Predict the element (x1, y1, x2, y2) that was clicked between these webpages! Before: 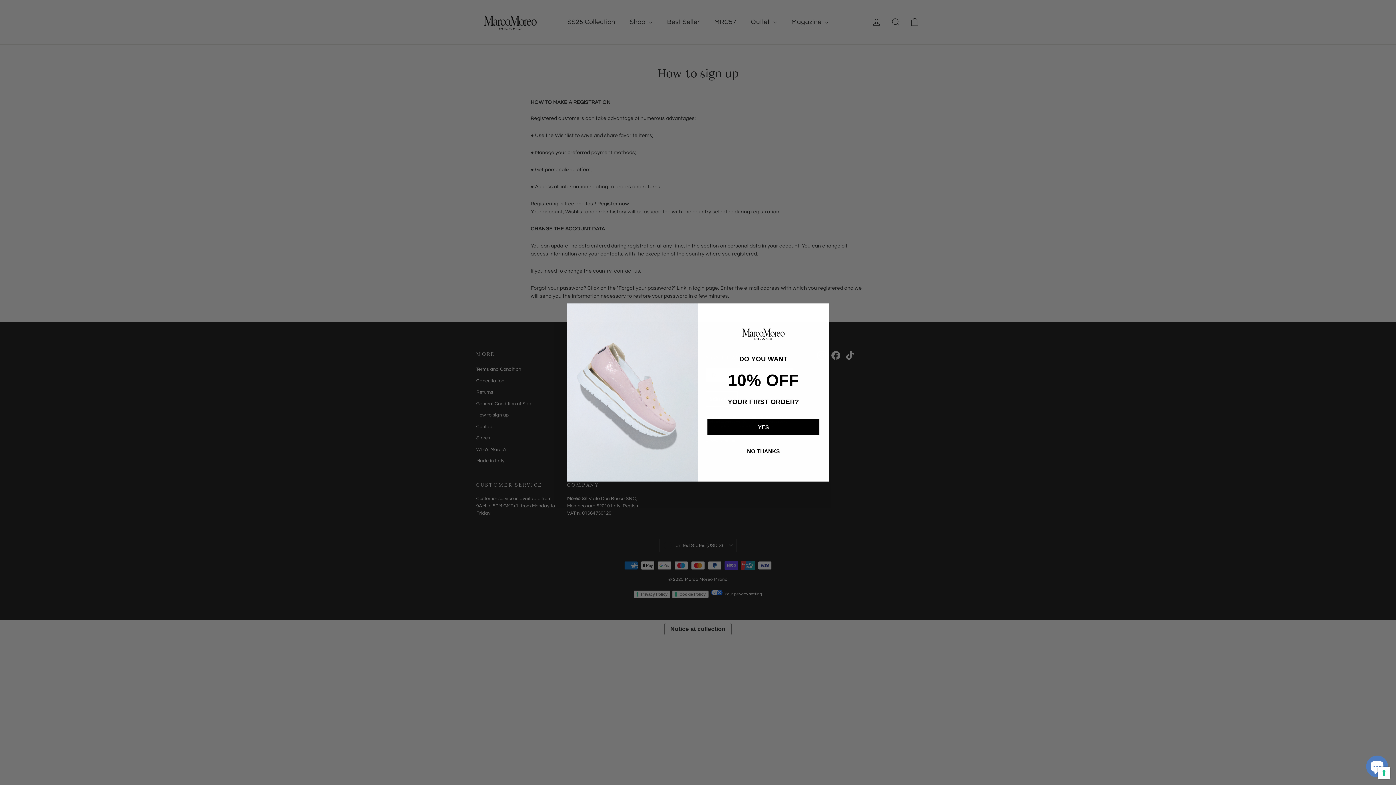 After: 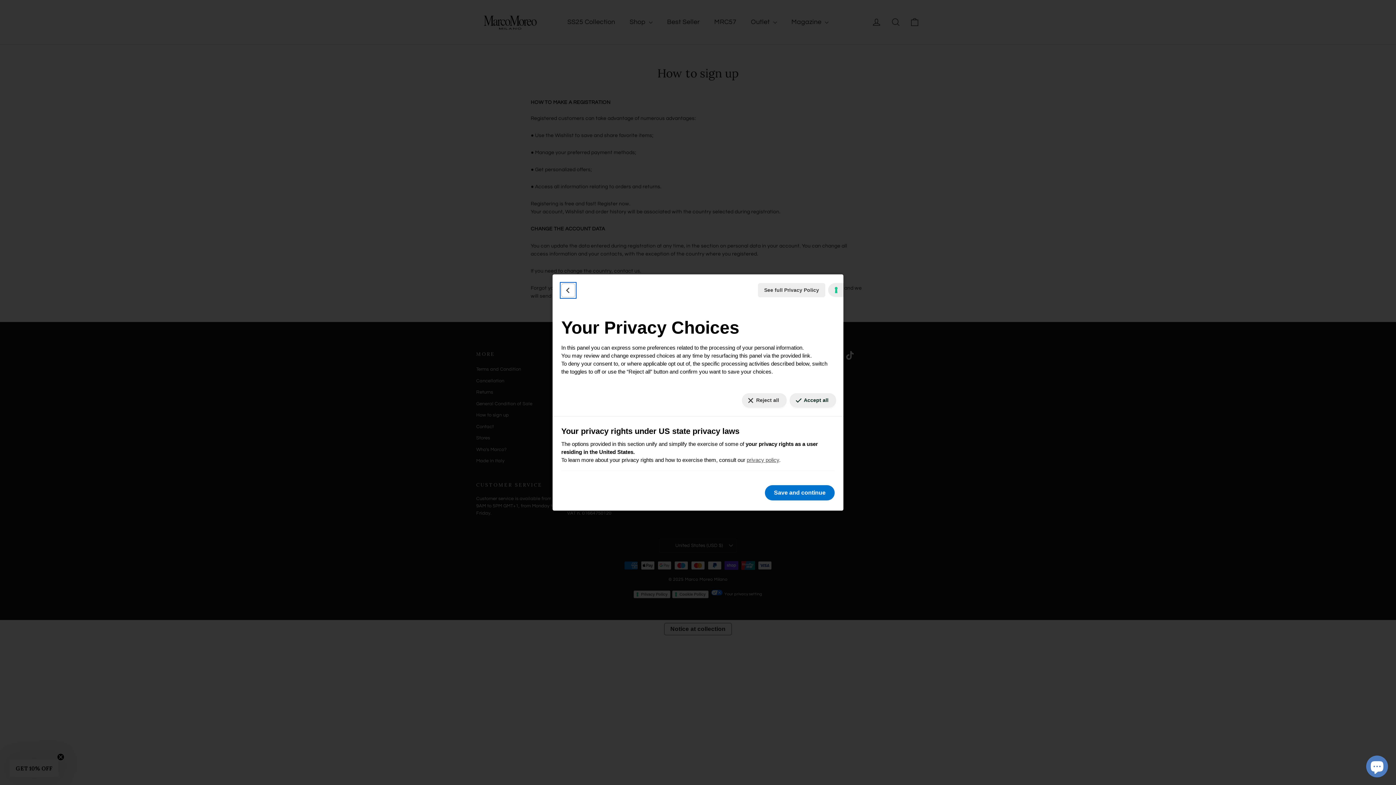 Action: label: Your consent preferences for tracking technologies bbox: (1378, 767, 1390, 779)